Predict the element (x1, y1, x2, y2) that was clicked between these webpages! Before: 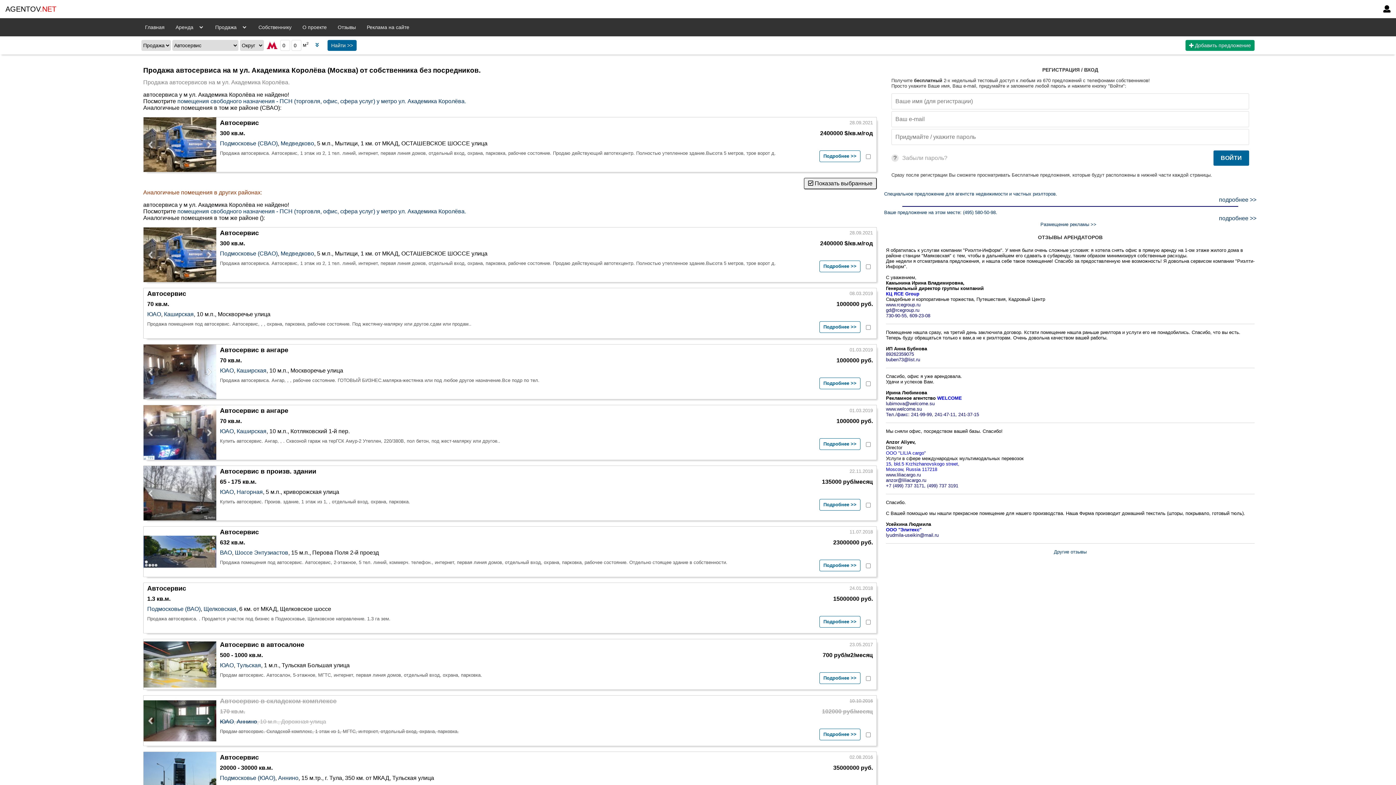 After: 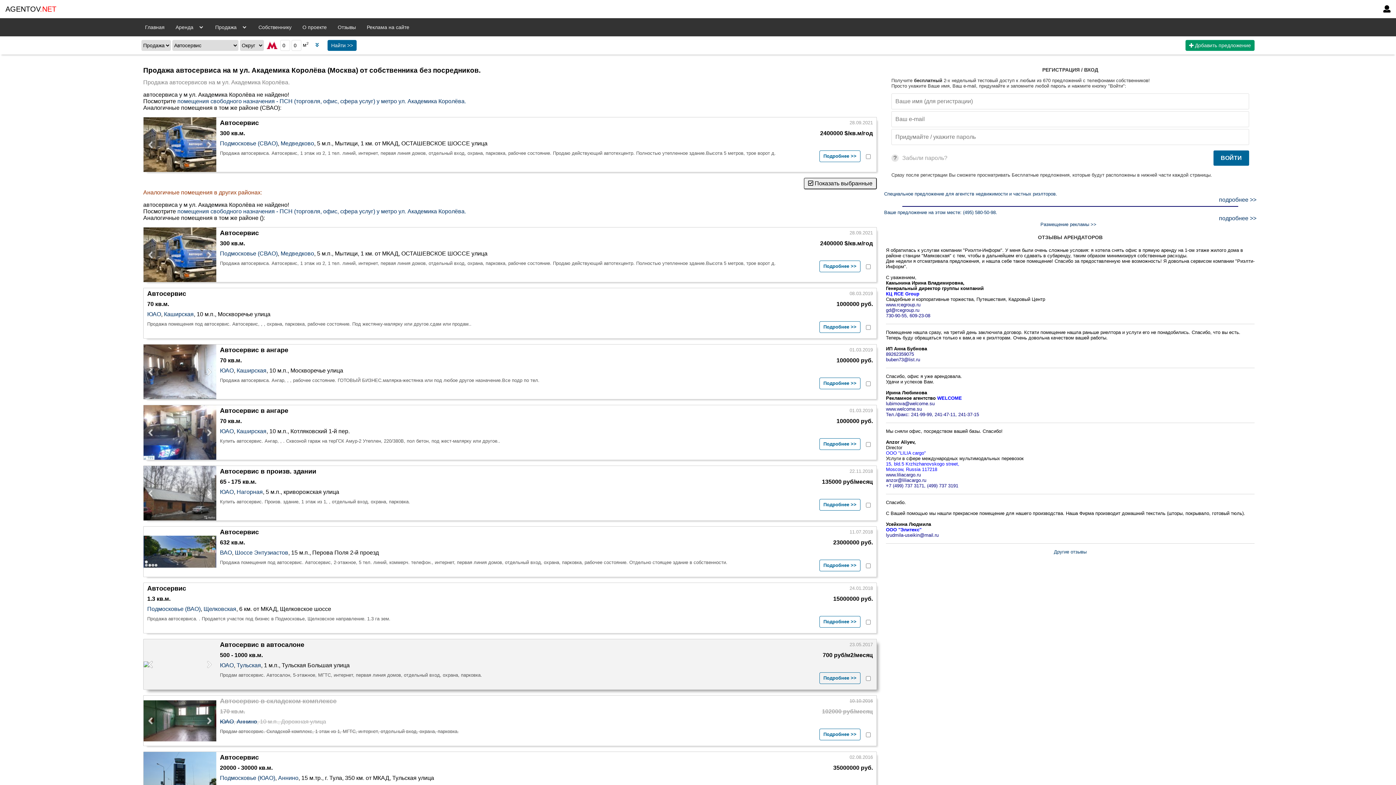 Action: label: Previous bbox: (143, 639, 161, 689)